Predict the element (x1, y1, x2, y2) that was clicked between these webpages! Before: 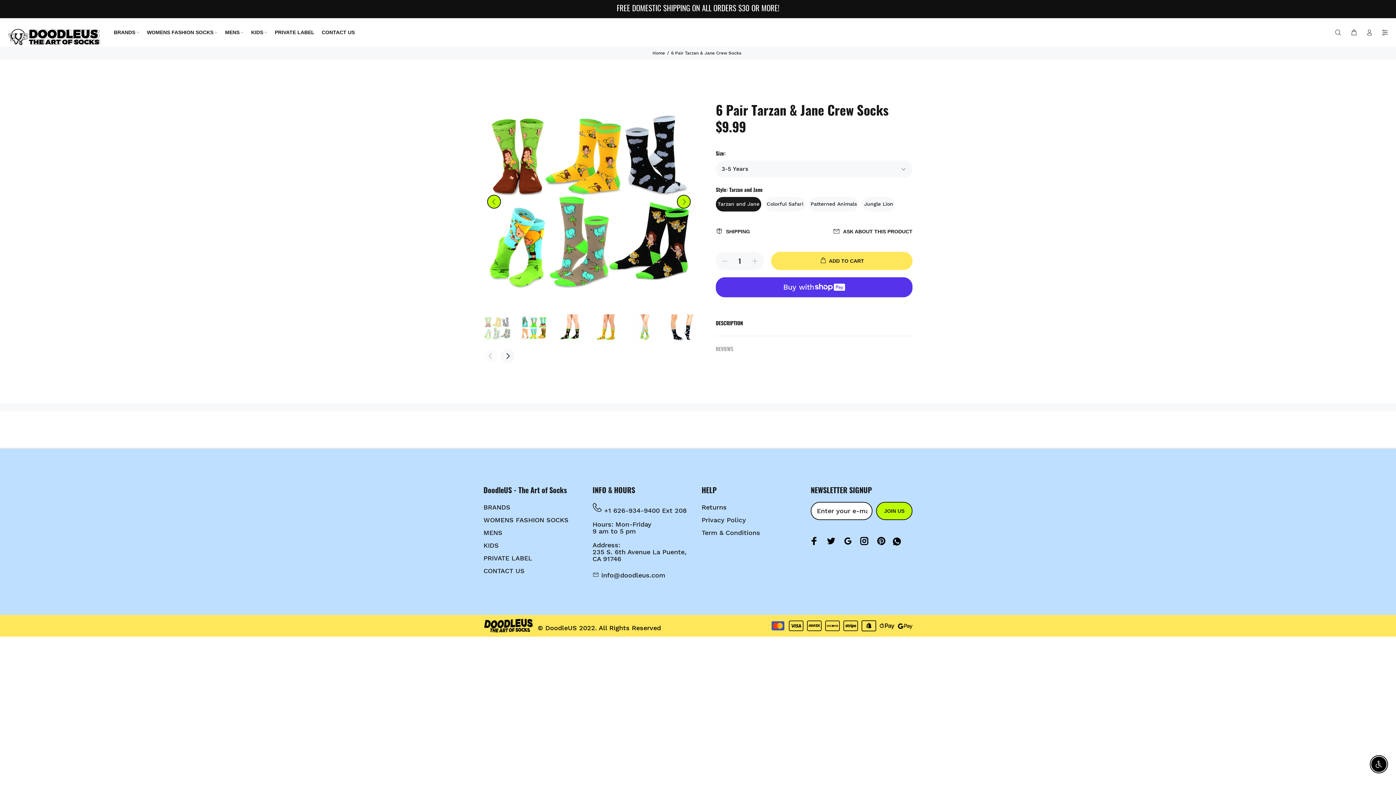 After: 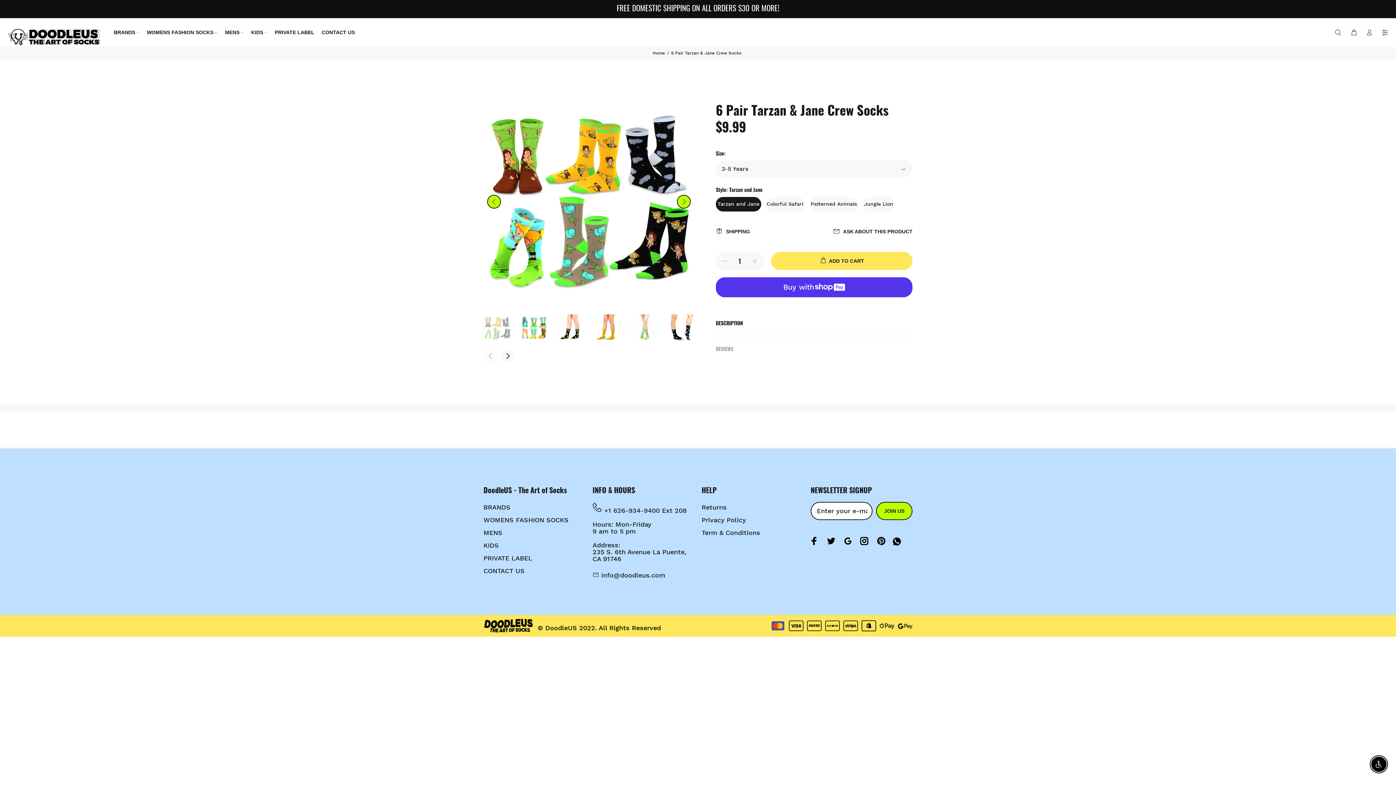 Action: bbox: (483, 314, 511, 342)